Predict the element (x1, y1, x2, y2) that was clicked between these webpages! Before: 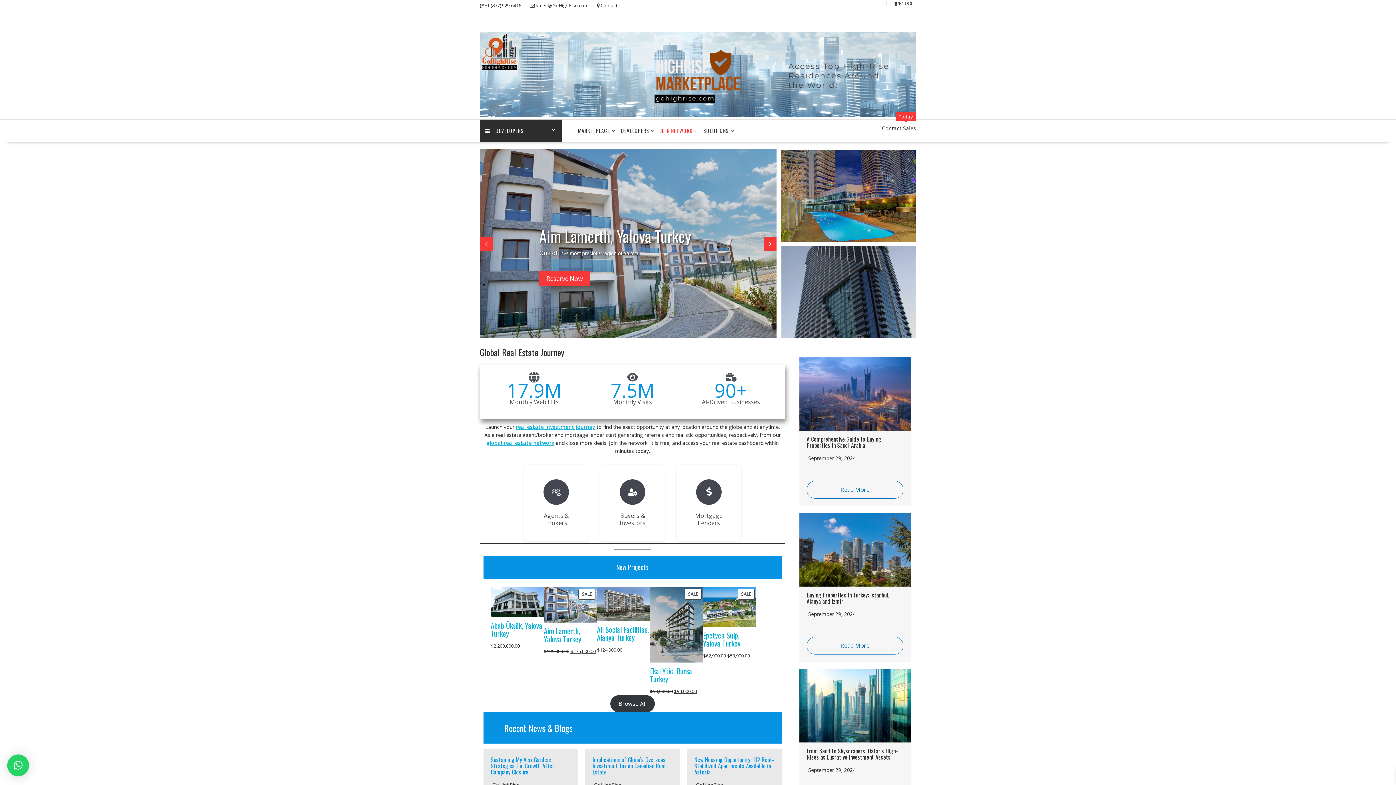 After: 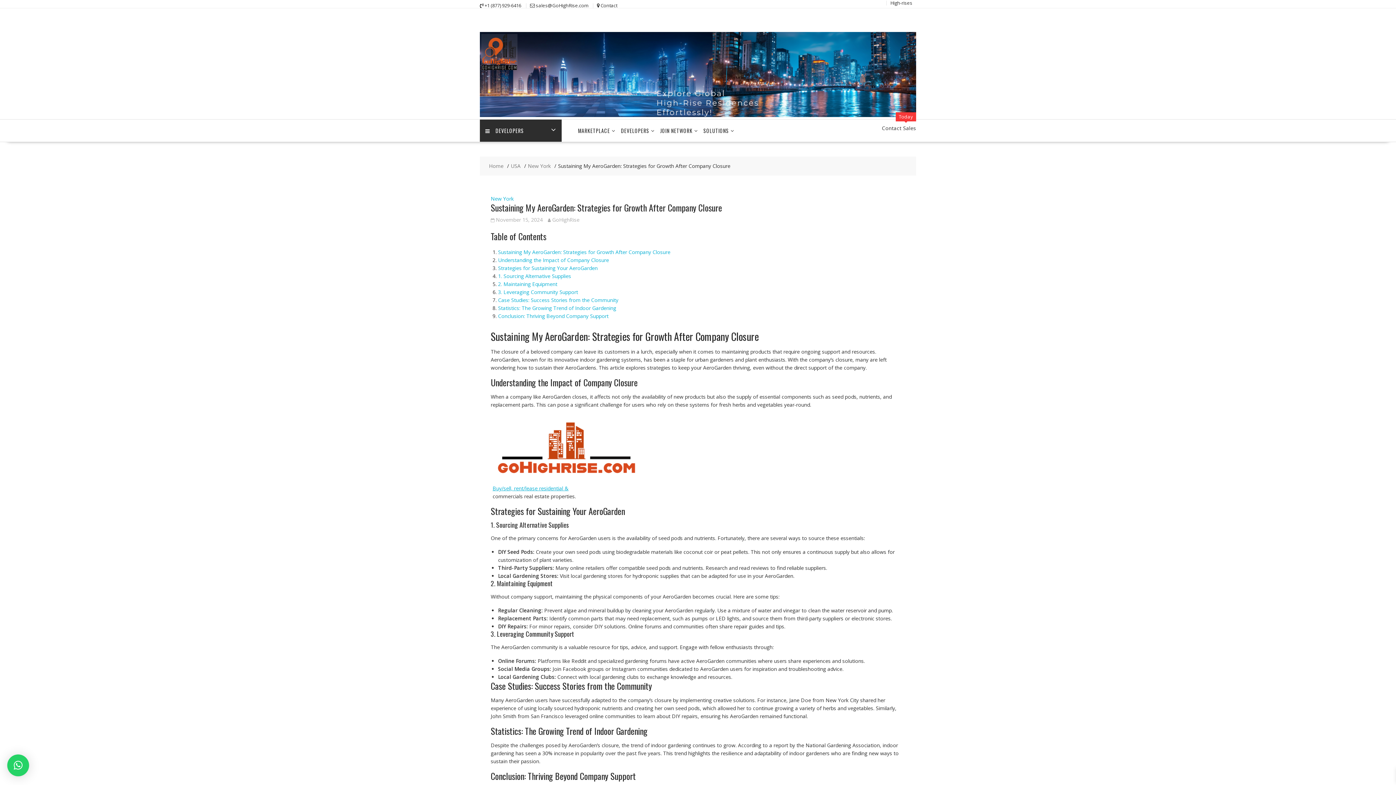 Action: label: Sustaining My AeroGarden: Strategies for Growth After Company Closure bbox: (490, 755, 554, 776)